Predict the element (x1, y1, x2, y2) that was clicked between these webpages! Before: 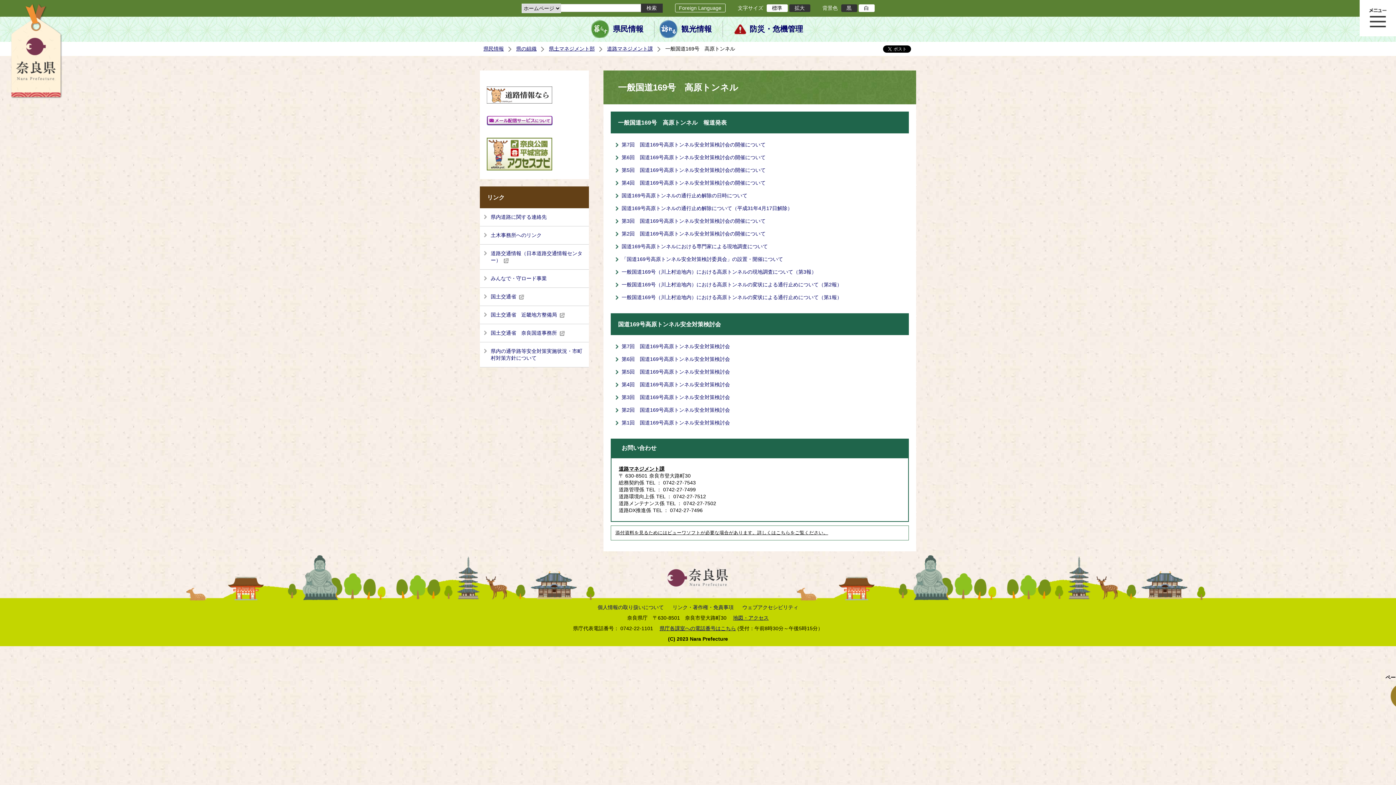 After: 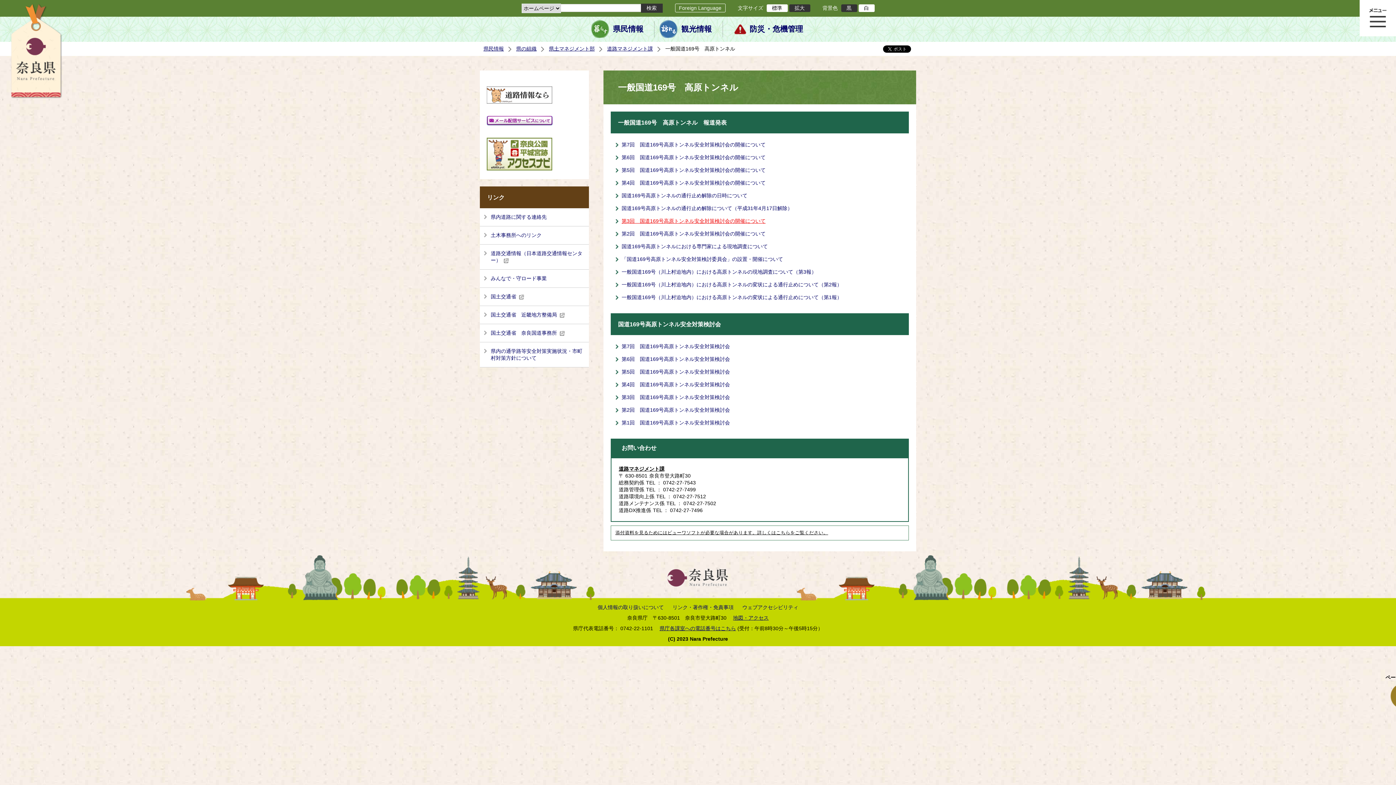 Action: label: 第3回　国道169号高原トンネル安全対策検討会の開催について bbox: (614, 216, 905, 226)